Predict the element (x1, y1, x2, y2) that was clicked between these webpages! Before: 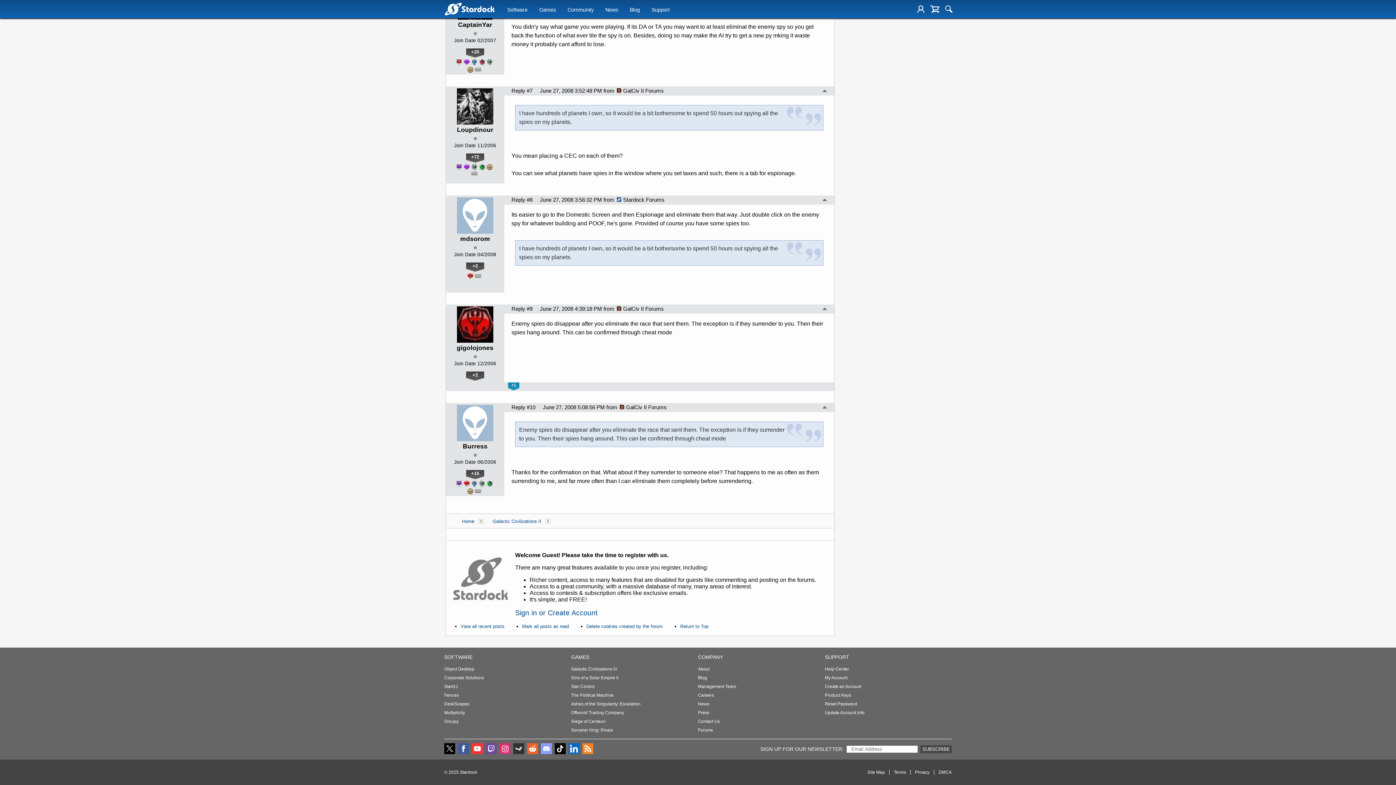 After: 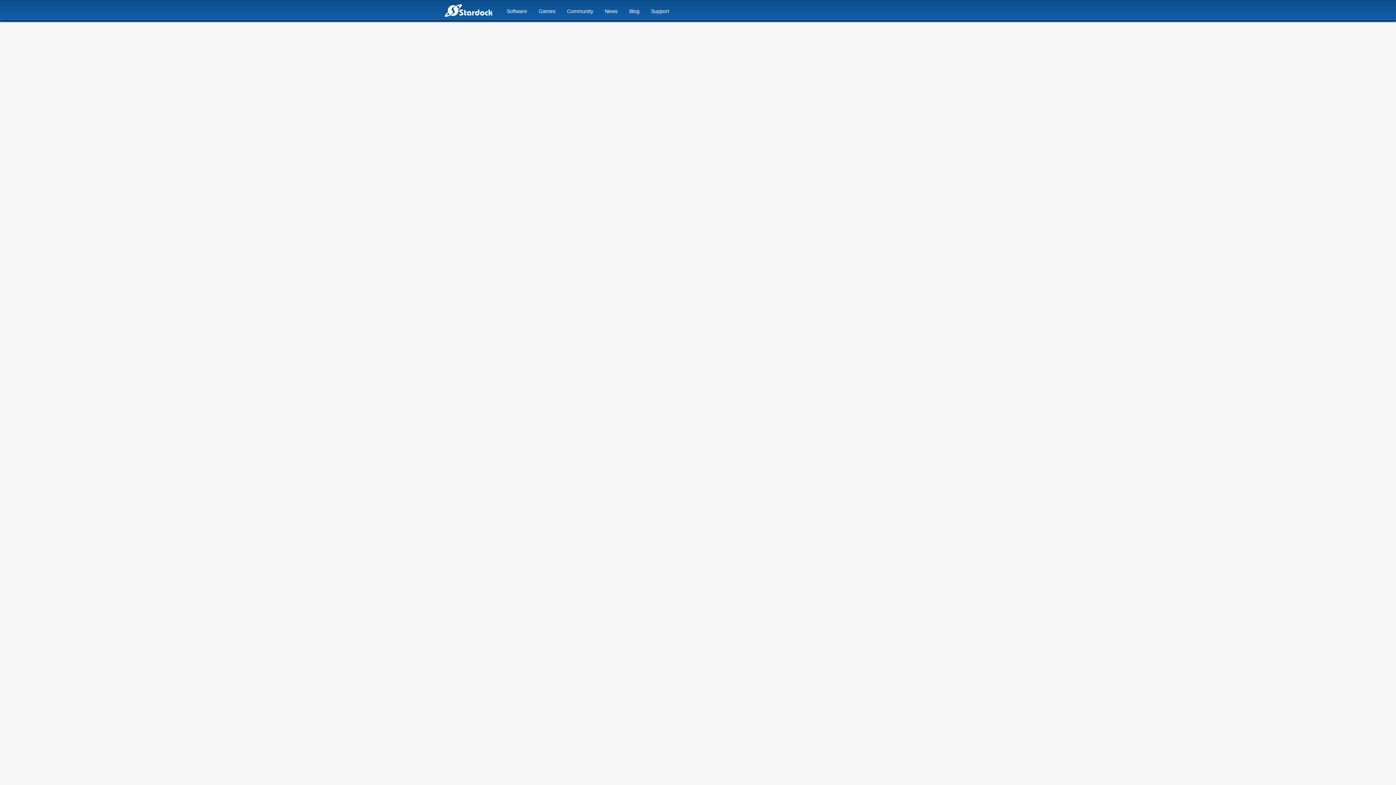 Action: bbox: (825, 665, 849, 673) label: Help Center